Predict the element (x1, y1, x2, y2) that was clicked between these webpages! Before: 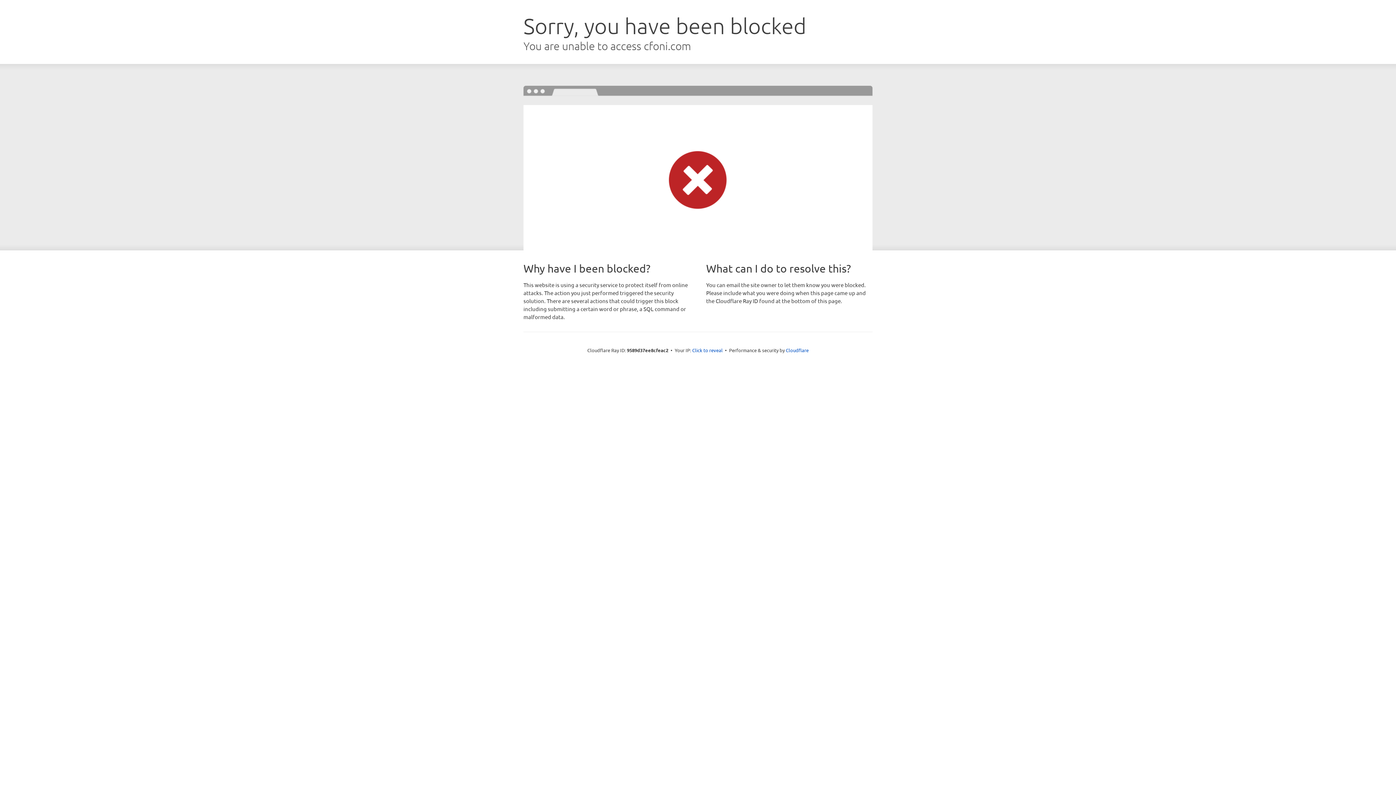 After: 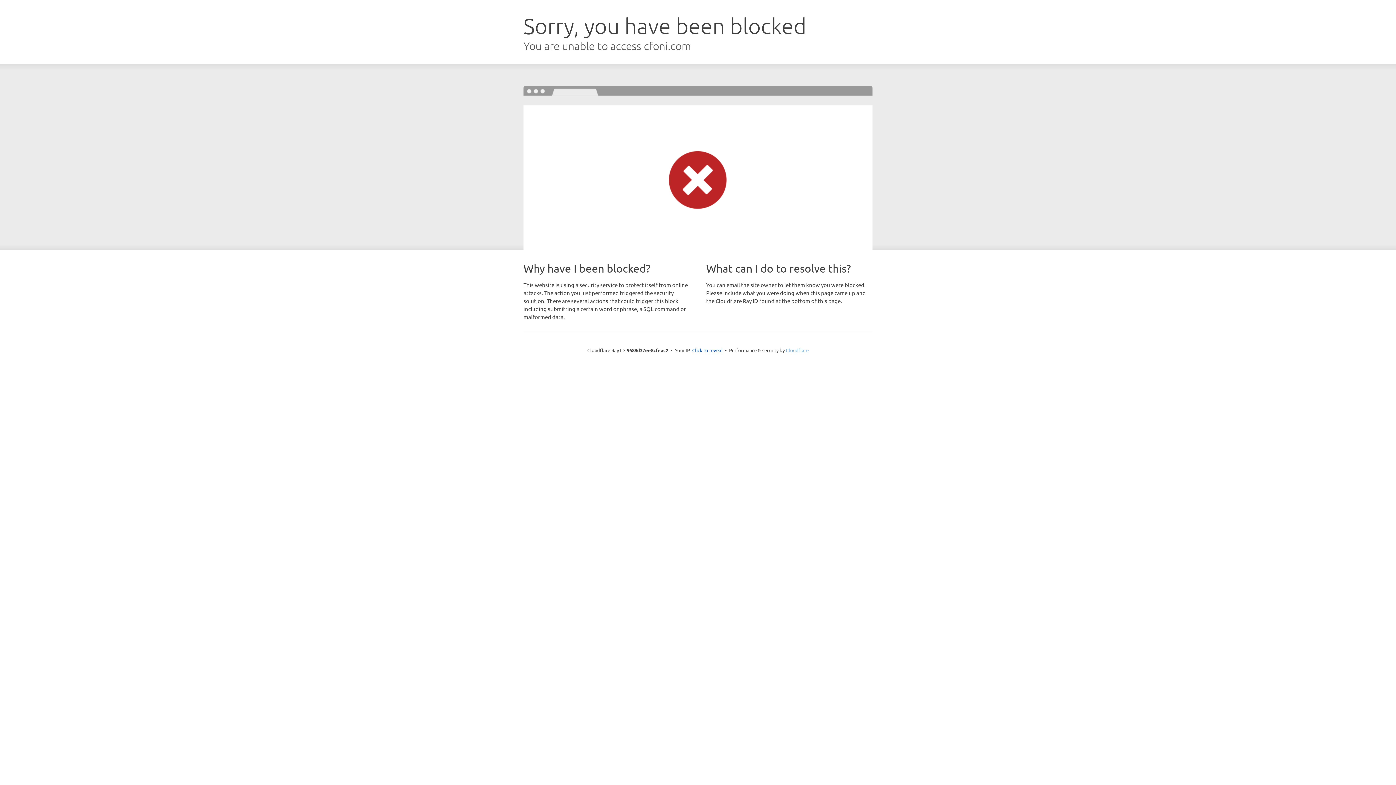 Action: label: Cloudflare bbox: (786, 347, 808, 353)